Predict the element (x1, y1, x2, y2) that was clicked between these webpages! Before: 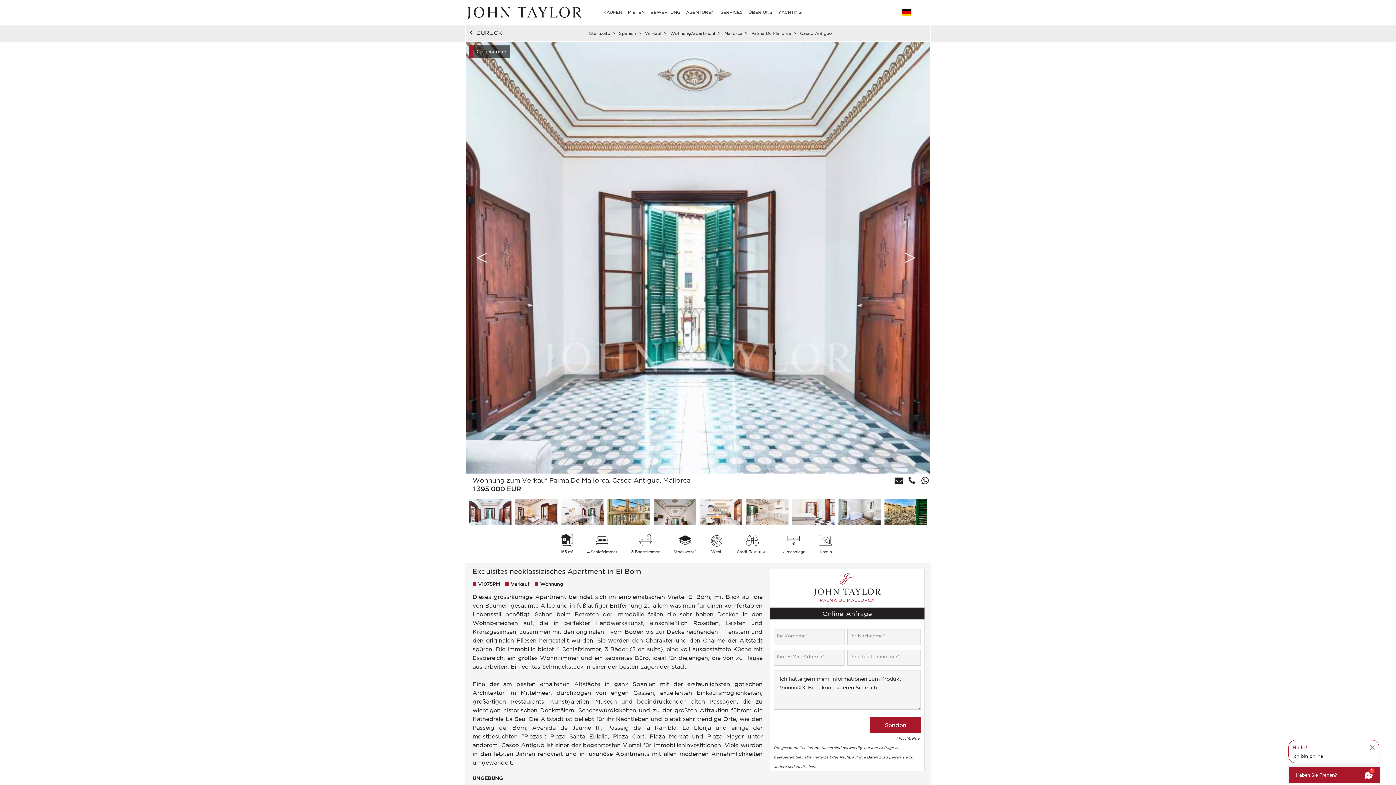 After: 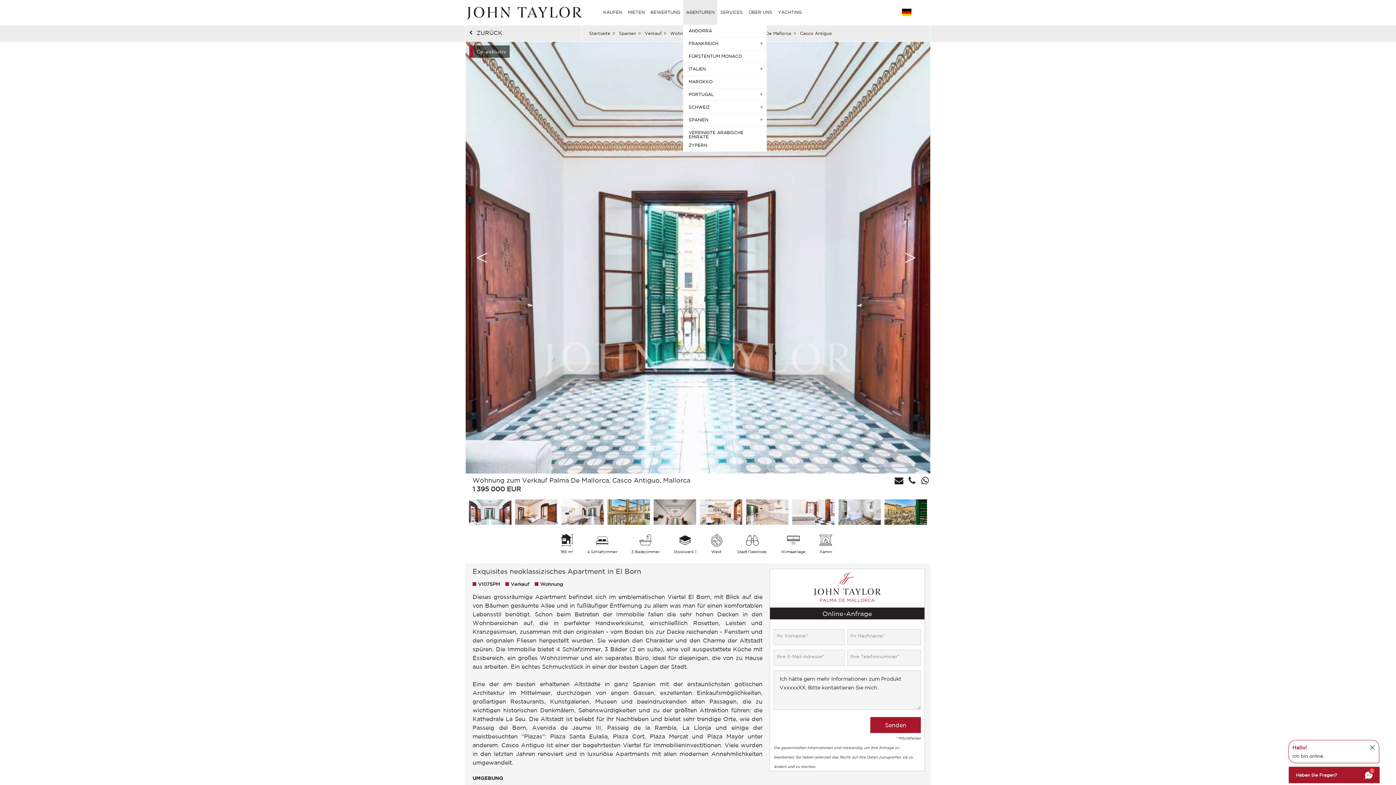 Action: label: AGENTUREN bbox: (683, 0, 717, 24)